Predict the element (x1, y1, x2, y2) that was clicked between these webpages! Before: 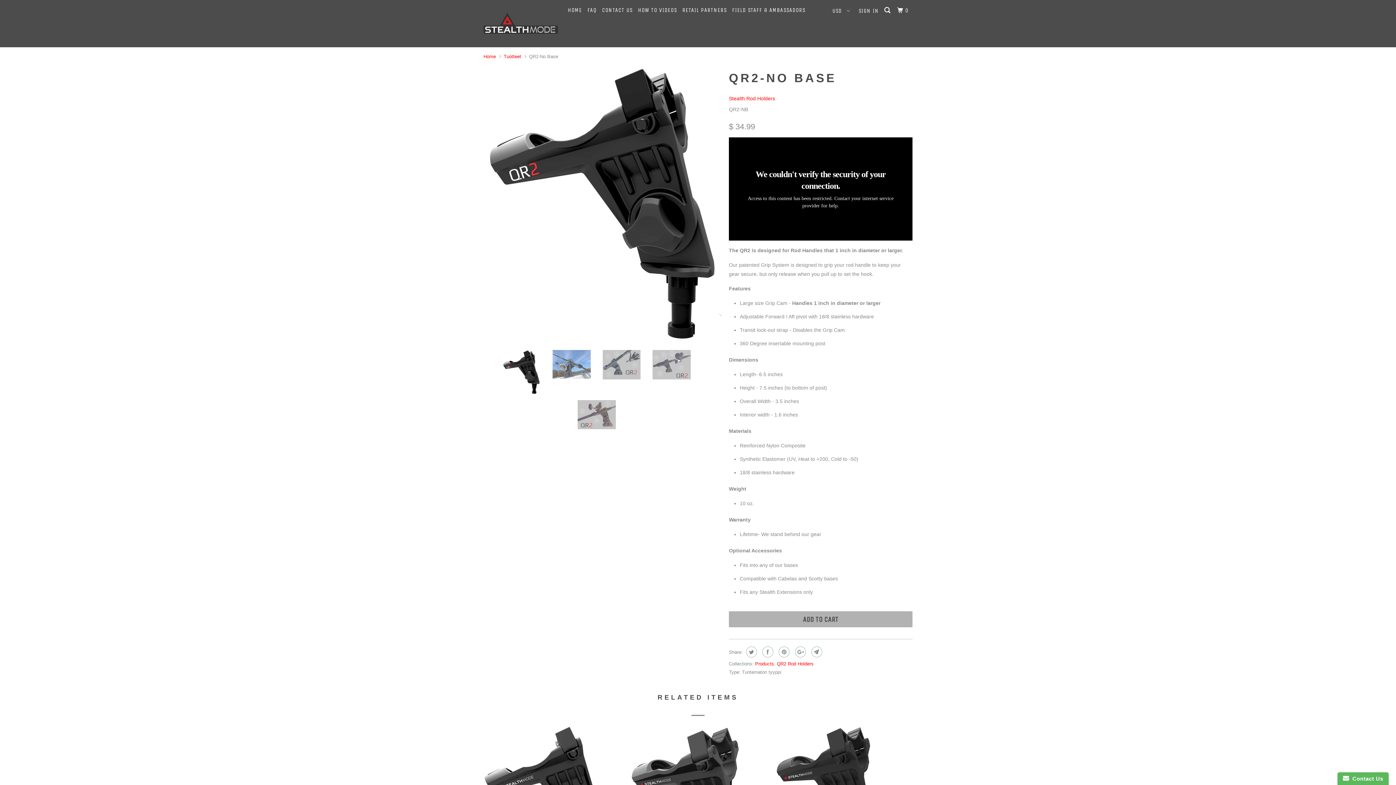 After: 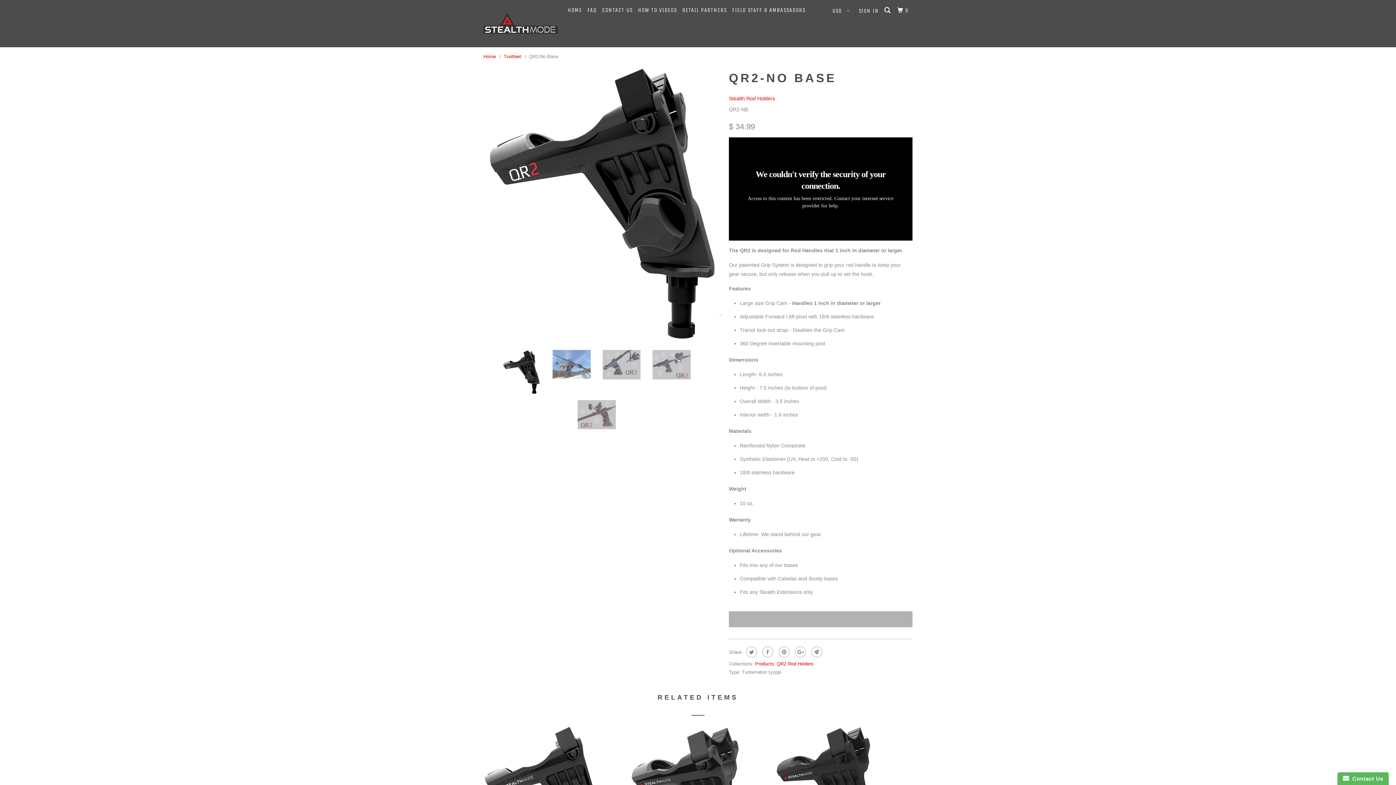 Action: label: ADD TO CART bbox: (729, 611, 912, 627)